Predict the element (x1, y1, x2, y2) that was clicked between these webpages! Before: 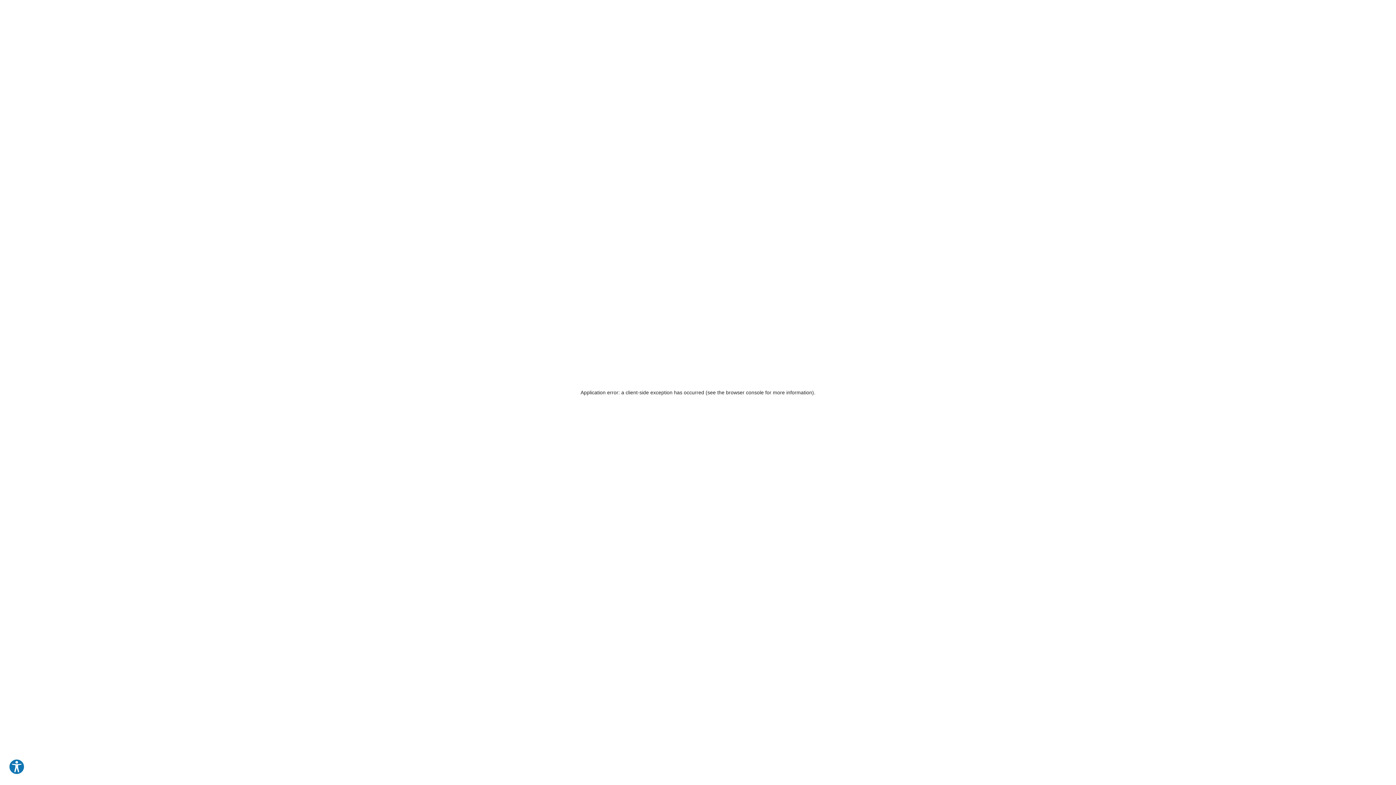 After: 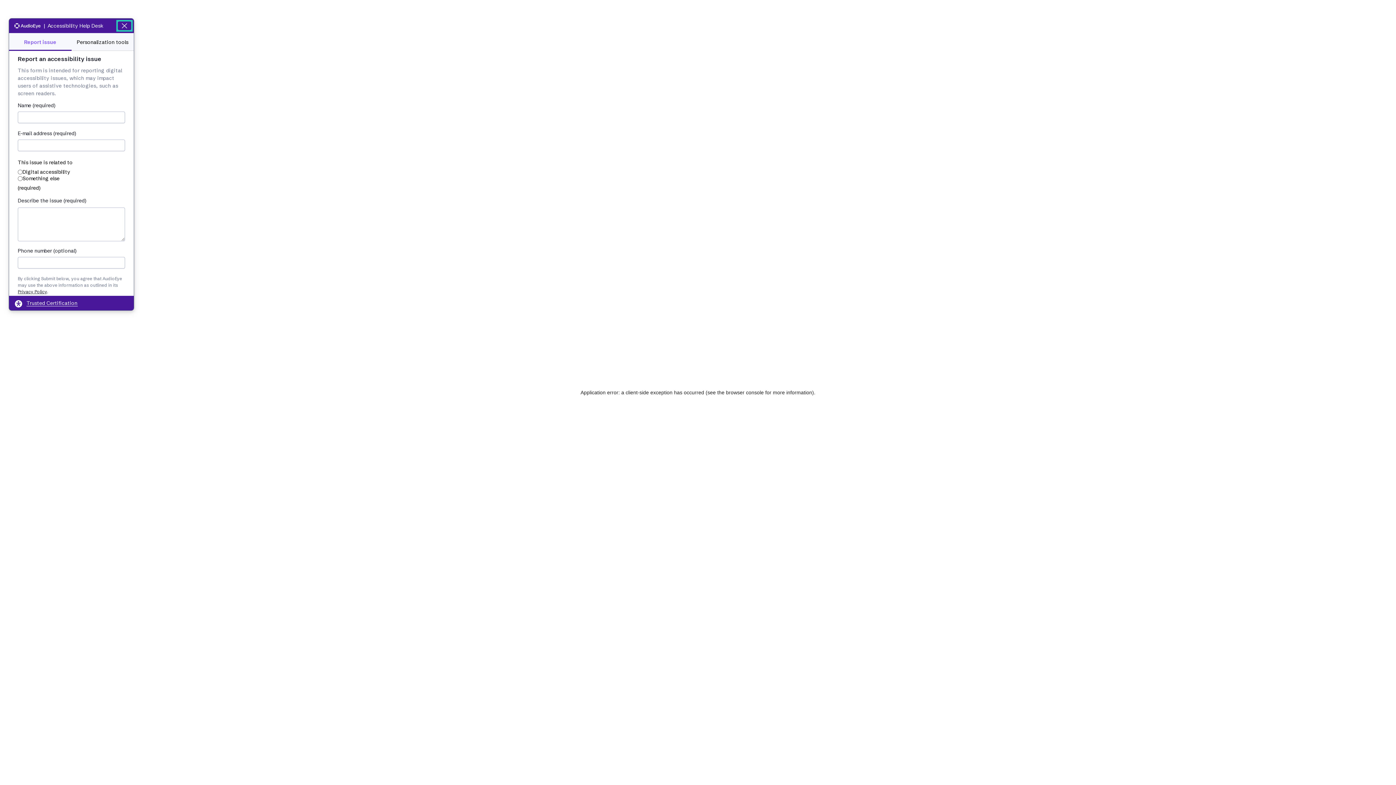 Action: bbox: (8, 759, 24, 775) label: Explore your accessibility options